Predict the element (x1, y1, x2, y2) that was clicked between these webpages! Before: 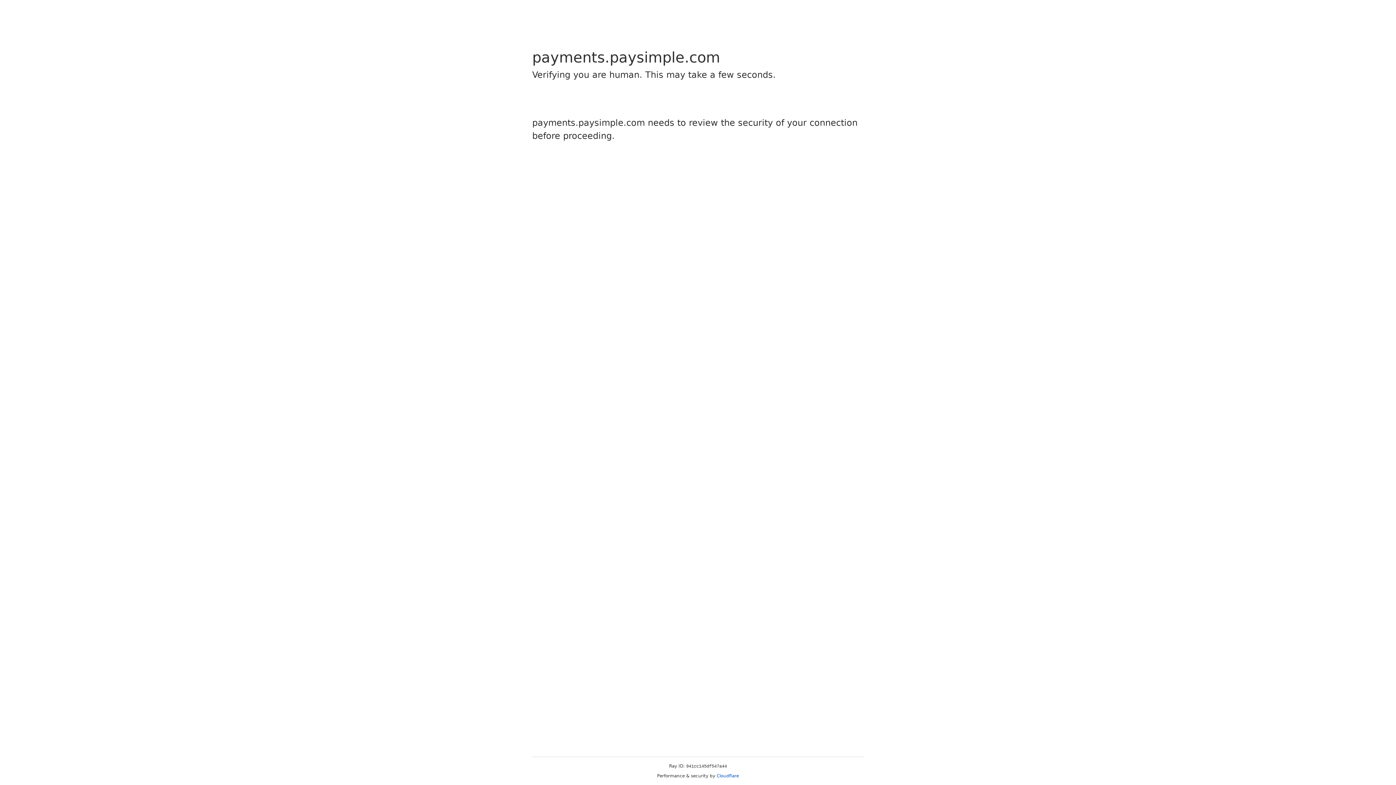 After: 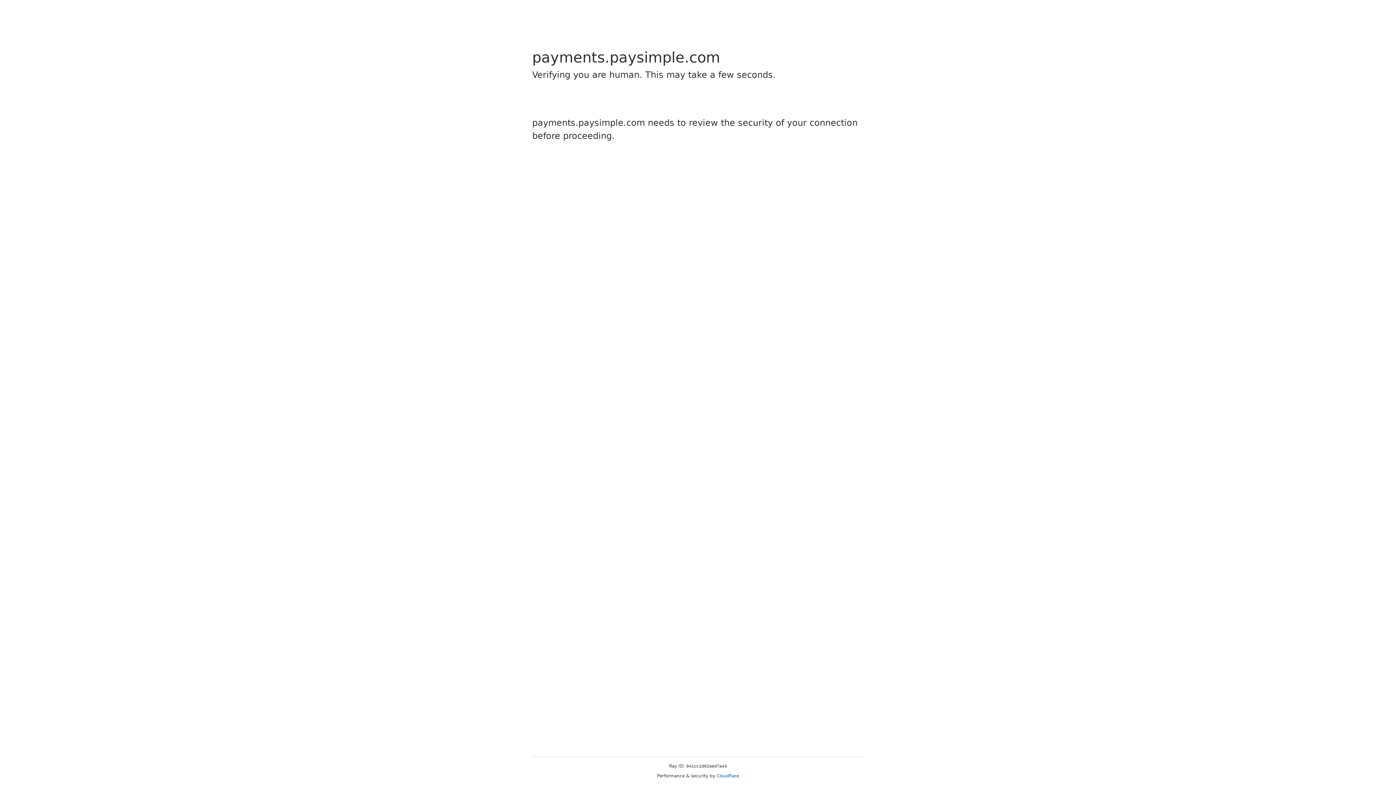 Action: label: Cloudflare bbox: (716, 773, 739, 778)